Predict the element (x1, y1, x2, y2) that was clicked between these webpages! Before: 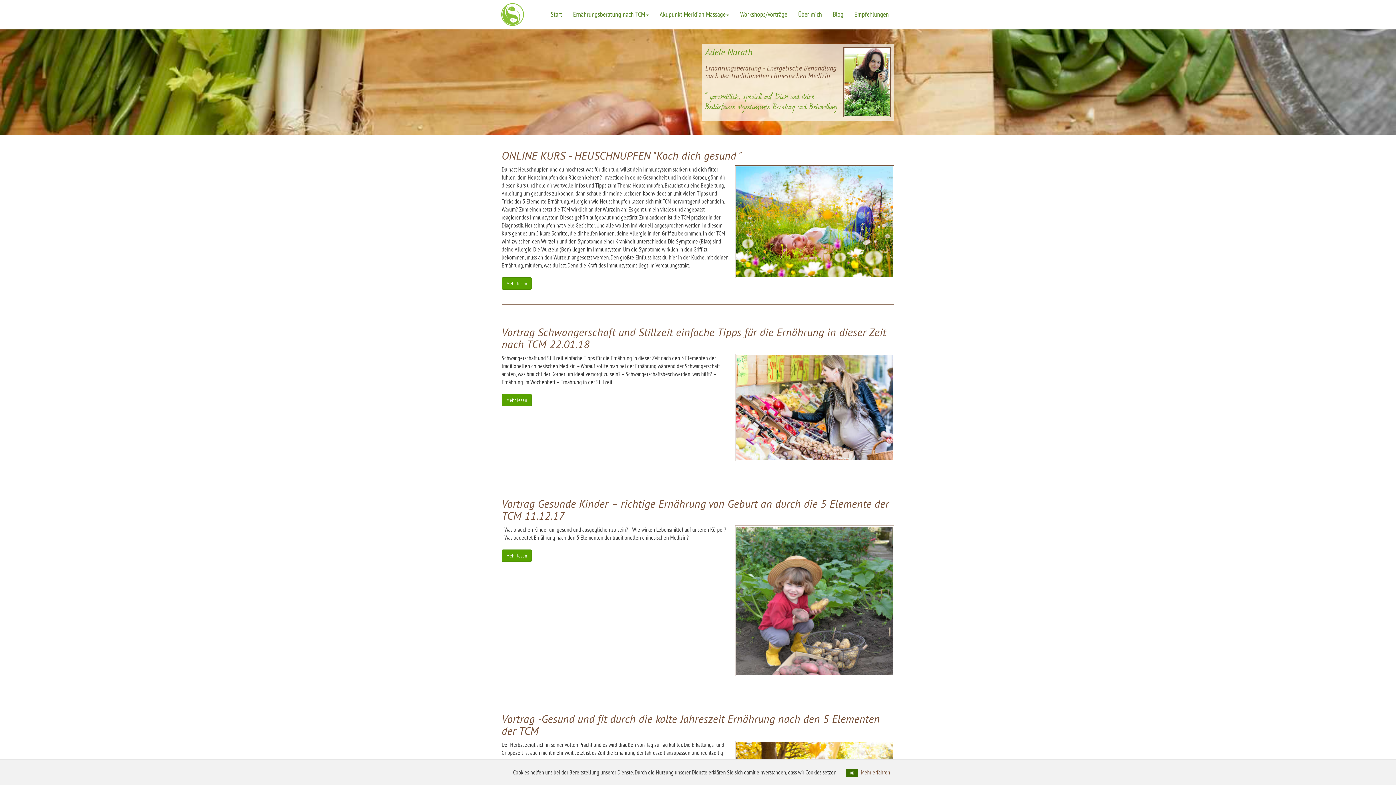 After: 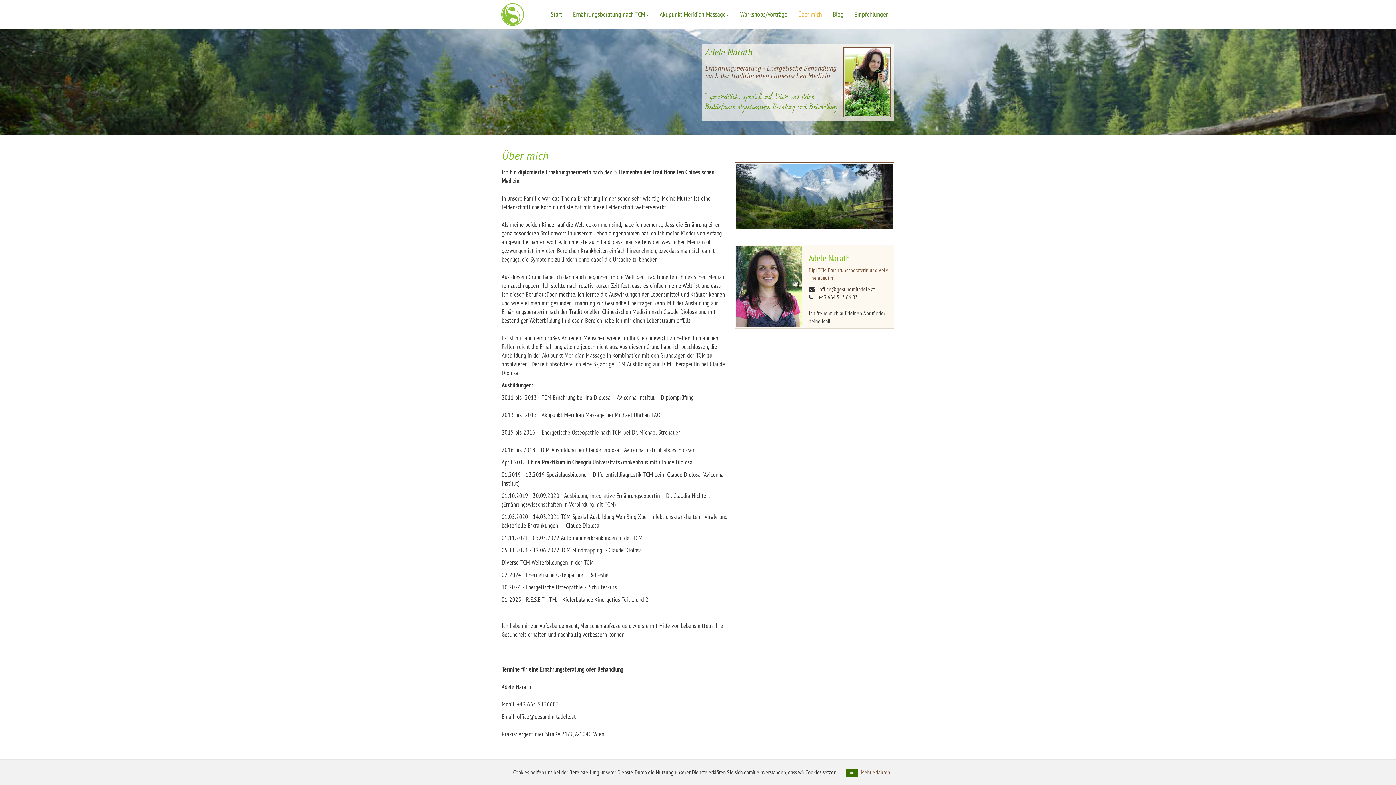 Action: bbox: (792, 0, 827, 29) label: Über mich